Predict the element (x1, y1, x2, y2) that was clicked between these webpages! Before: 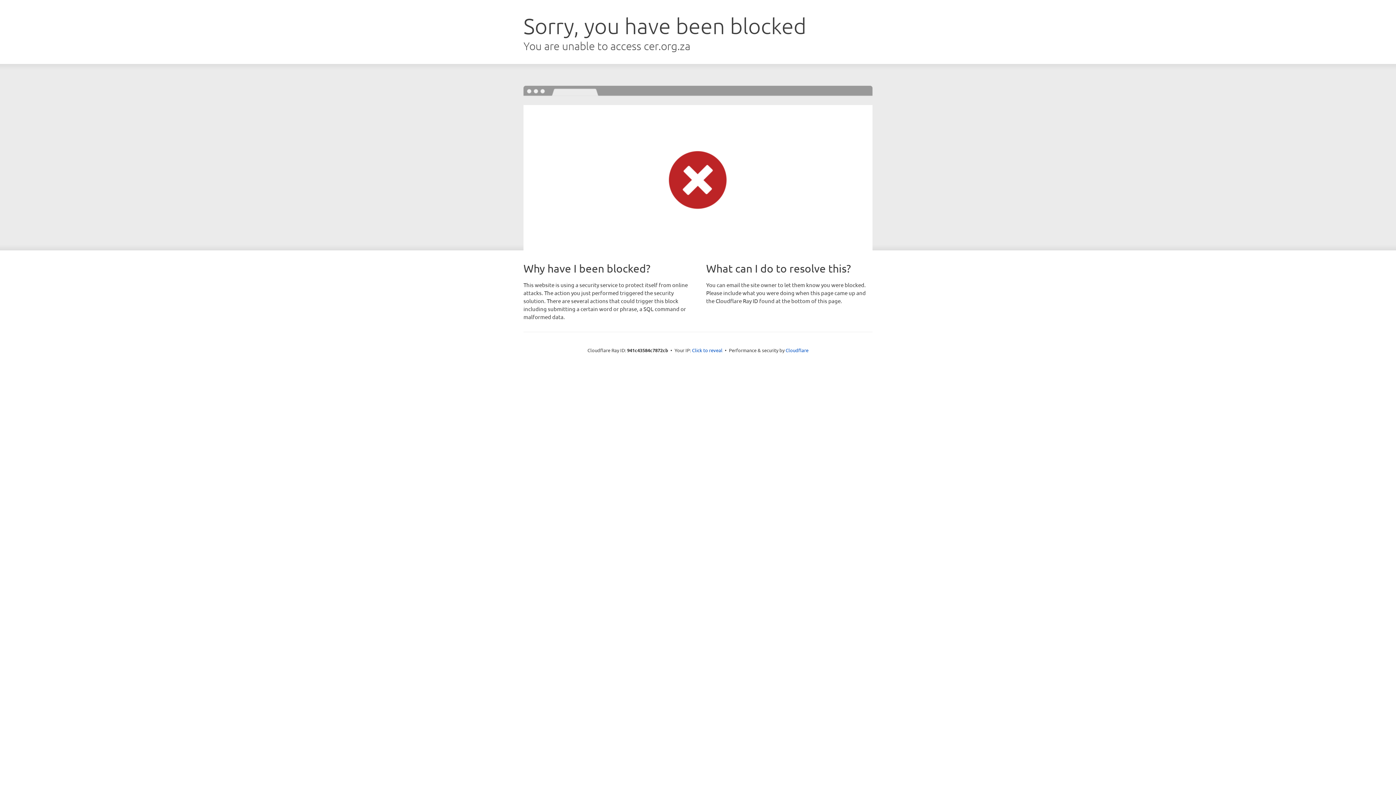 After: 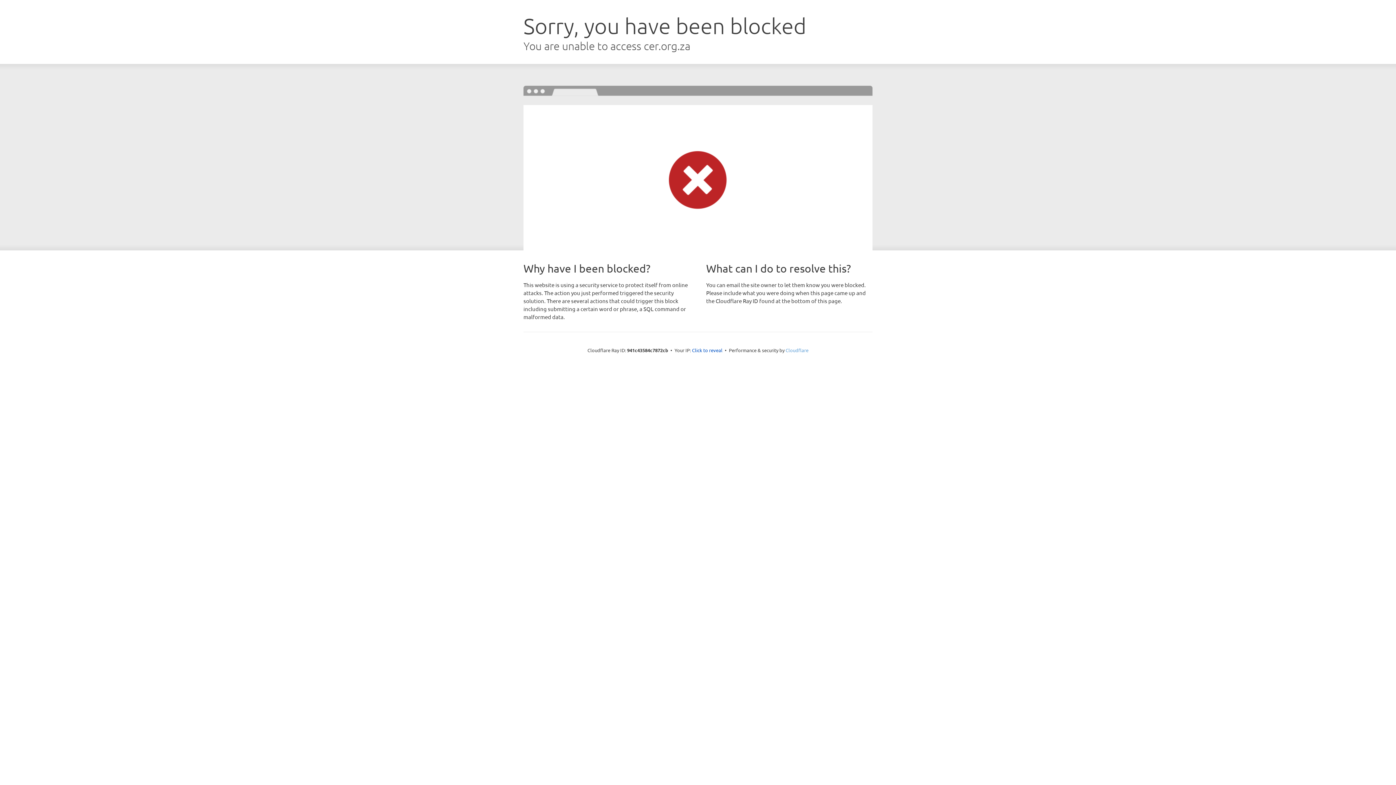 Action: label: Cloudflare bbox: (785, 347, 808, 353)